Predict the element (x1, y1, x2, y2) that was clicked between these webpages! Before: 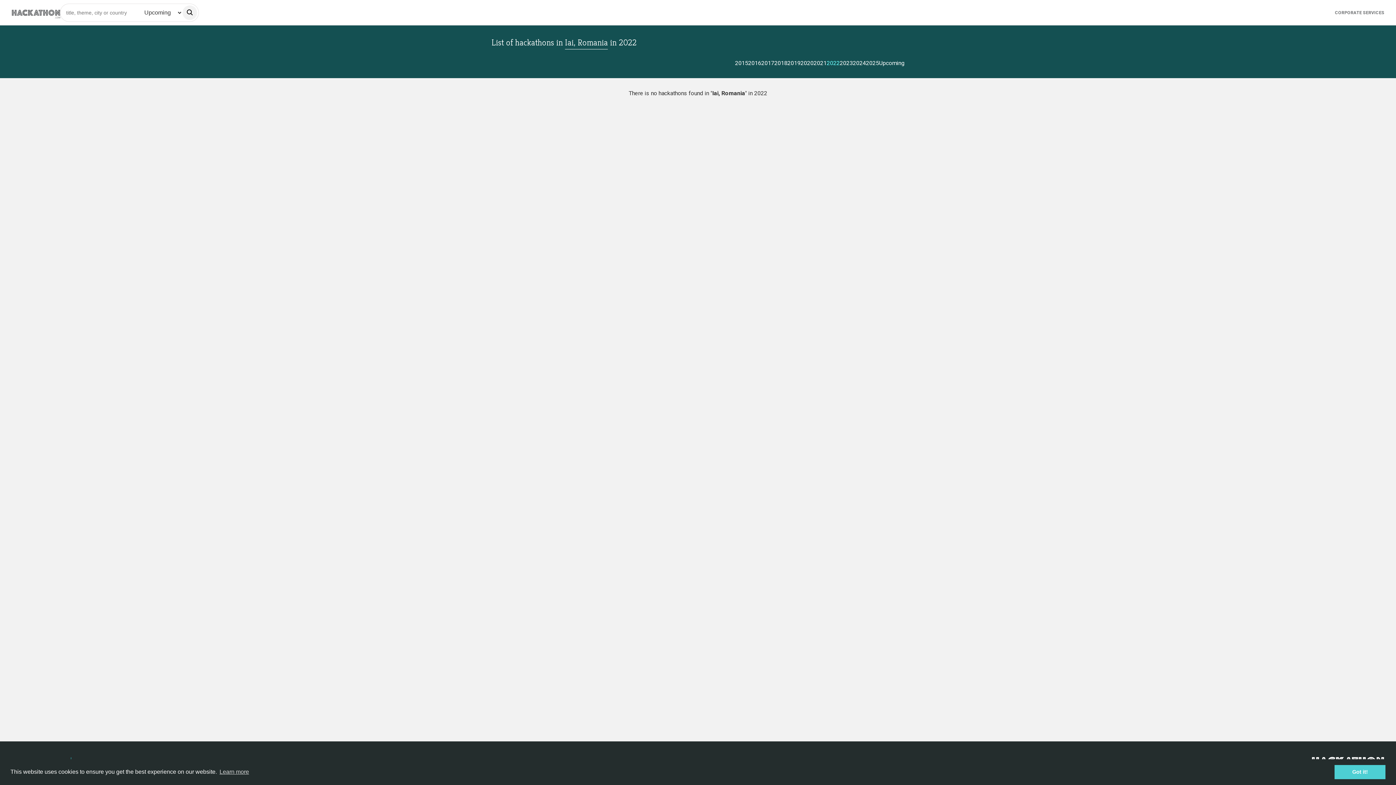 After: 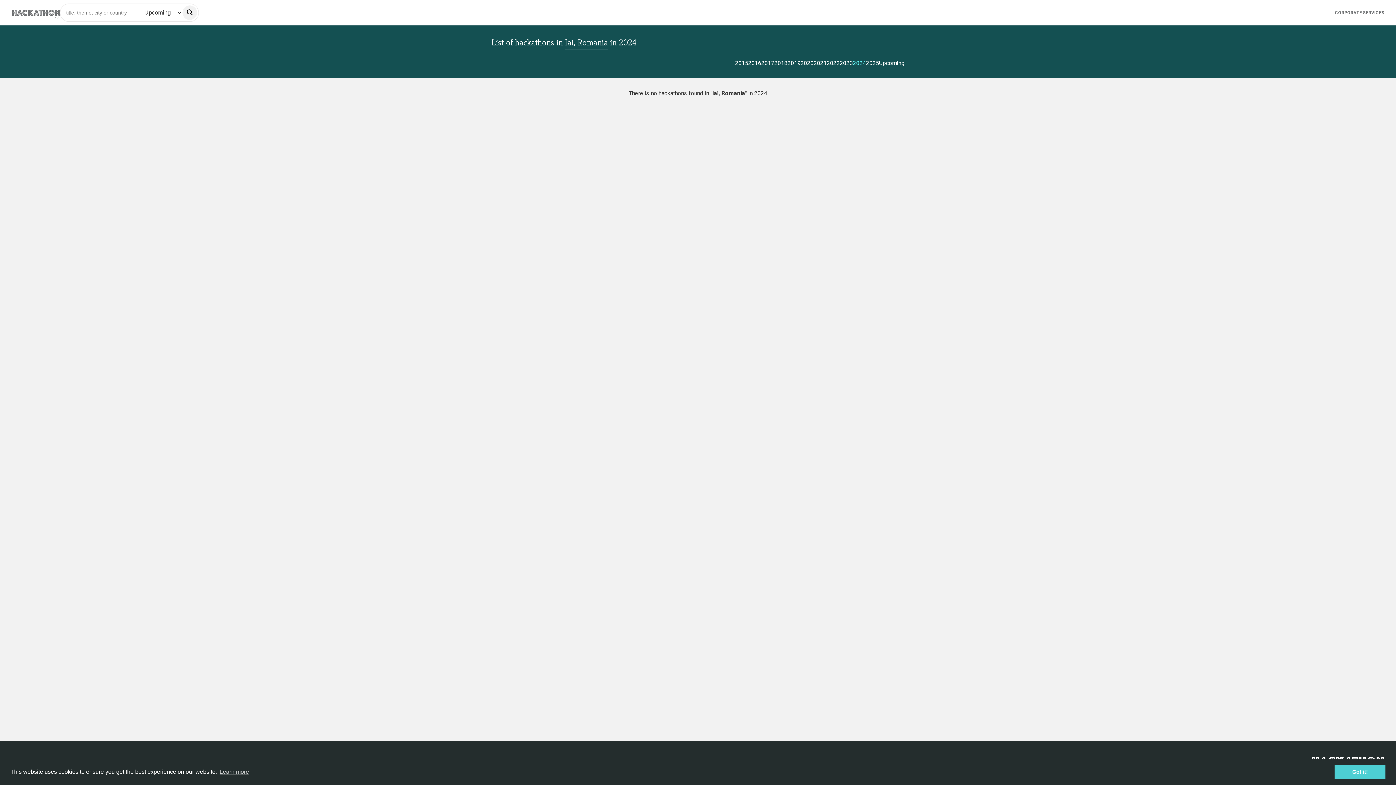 Action: bbox: (853, 59, 866, 66) label: 2024